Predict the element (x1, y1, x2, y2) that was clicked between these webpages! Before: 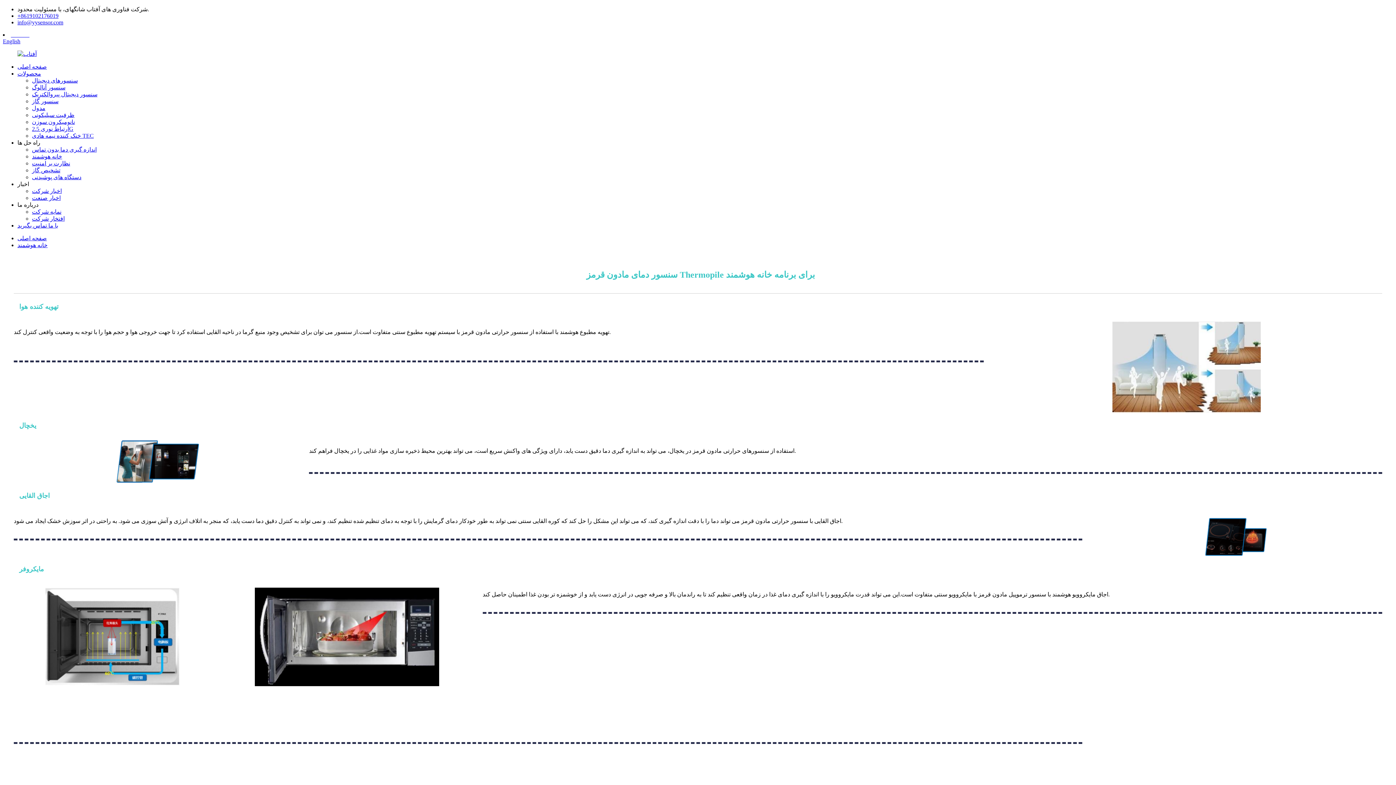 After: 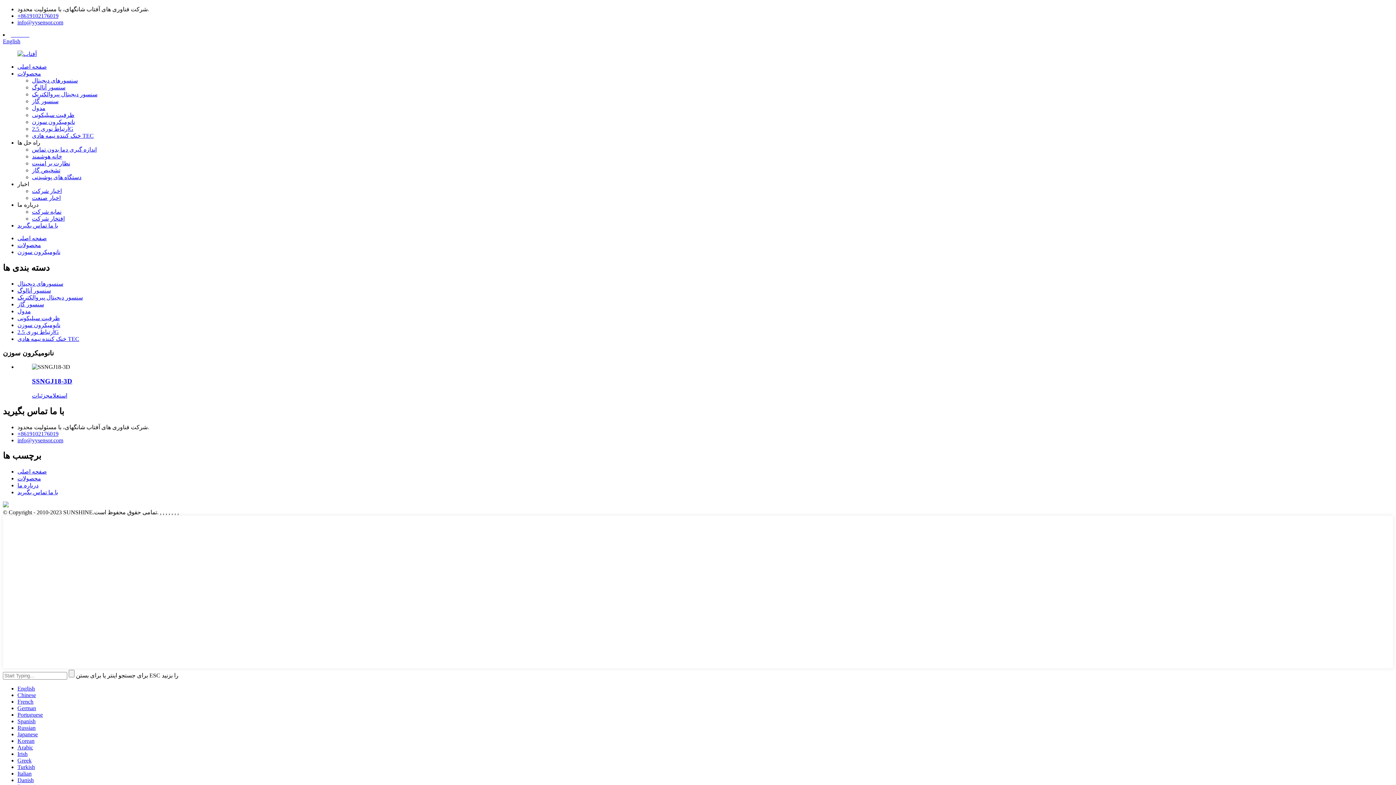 Action: bbox: (32, 118, 74, 125) label: نانومیکرون سوزن